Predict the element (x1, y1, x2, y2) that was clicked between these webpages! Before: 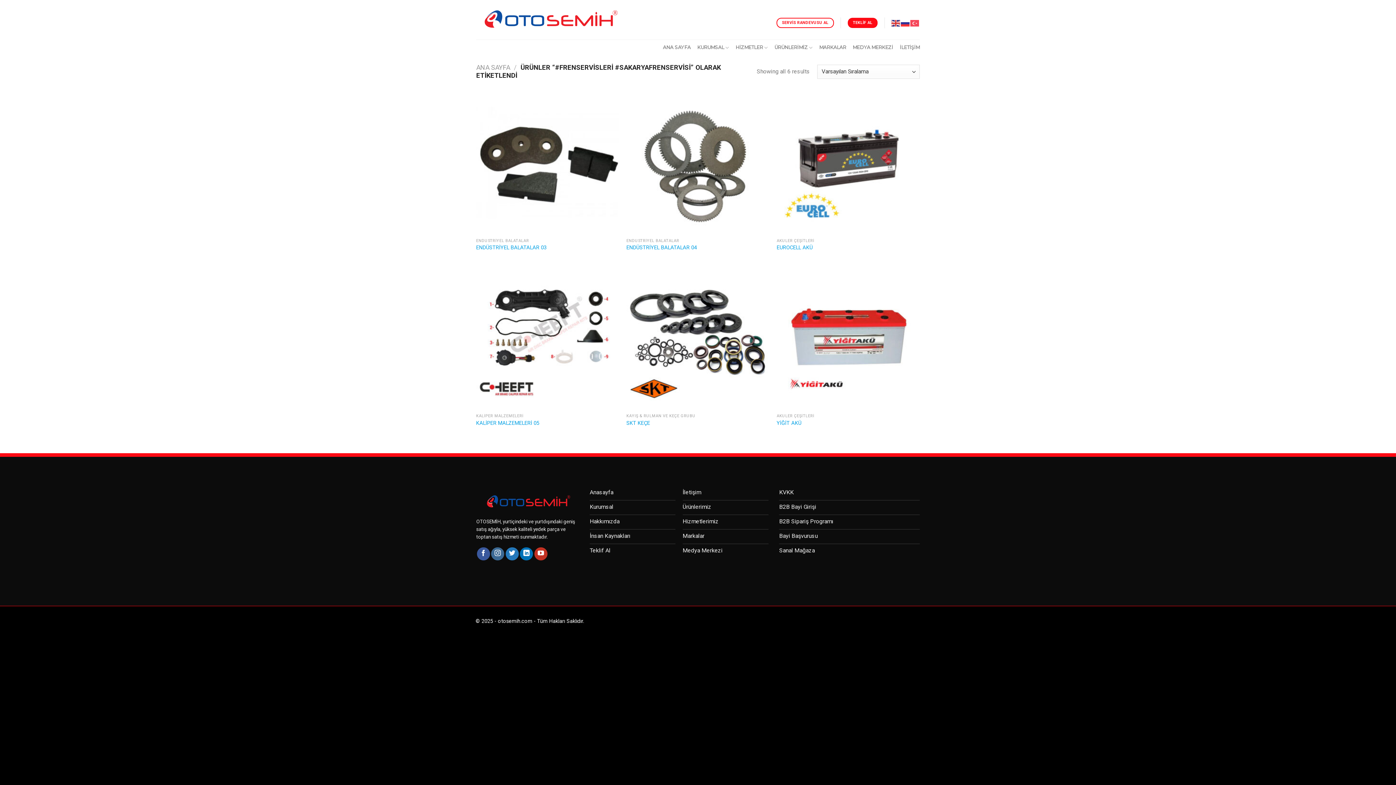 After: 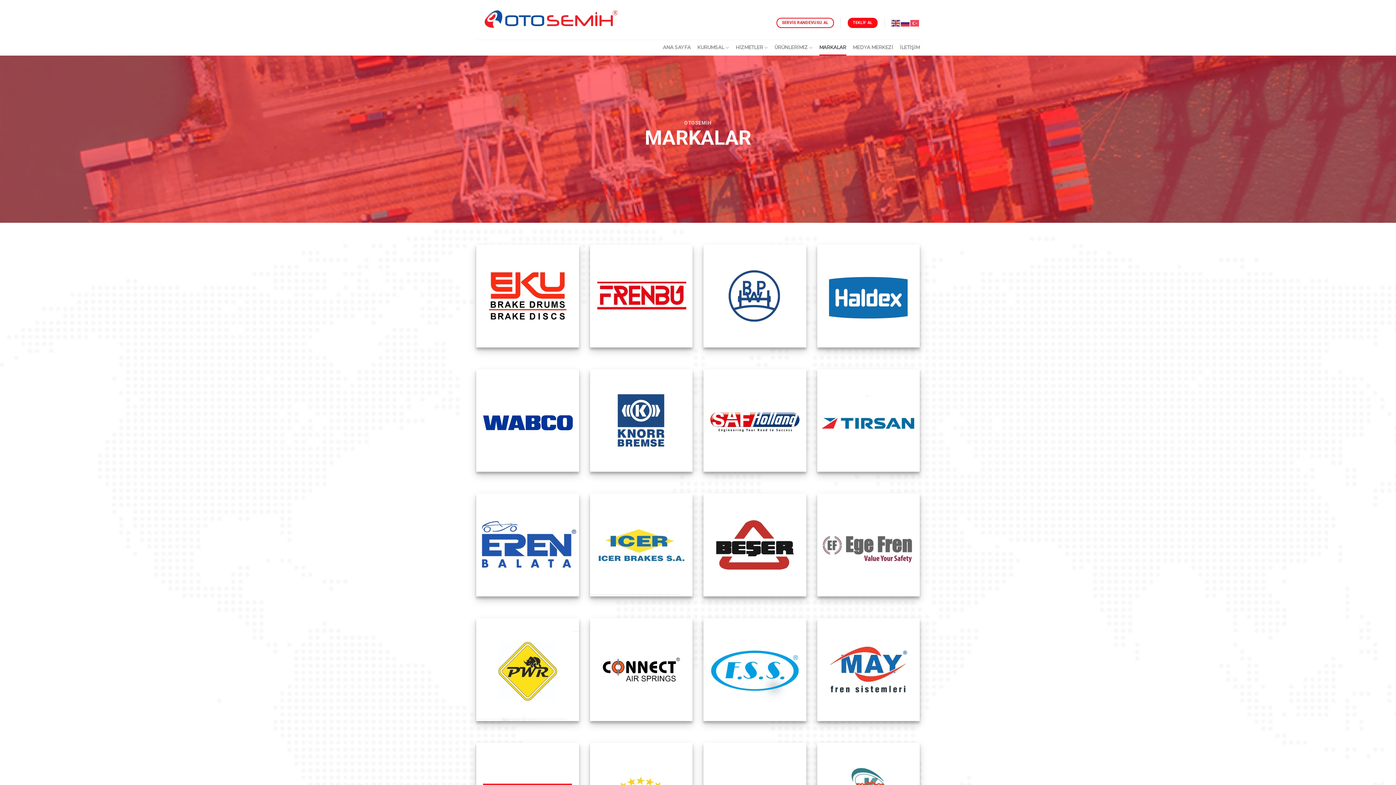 Action: label: MARKALAR bbox: (819, 39, 846, 55)